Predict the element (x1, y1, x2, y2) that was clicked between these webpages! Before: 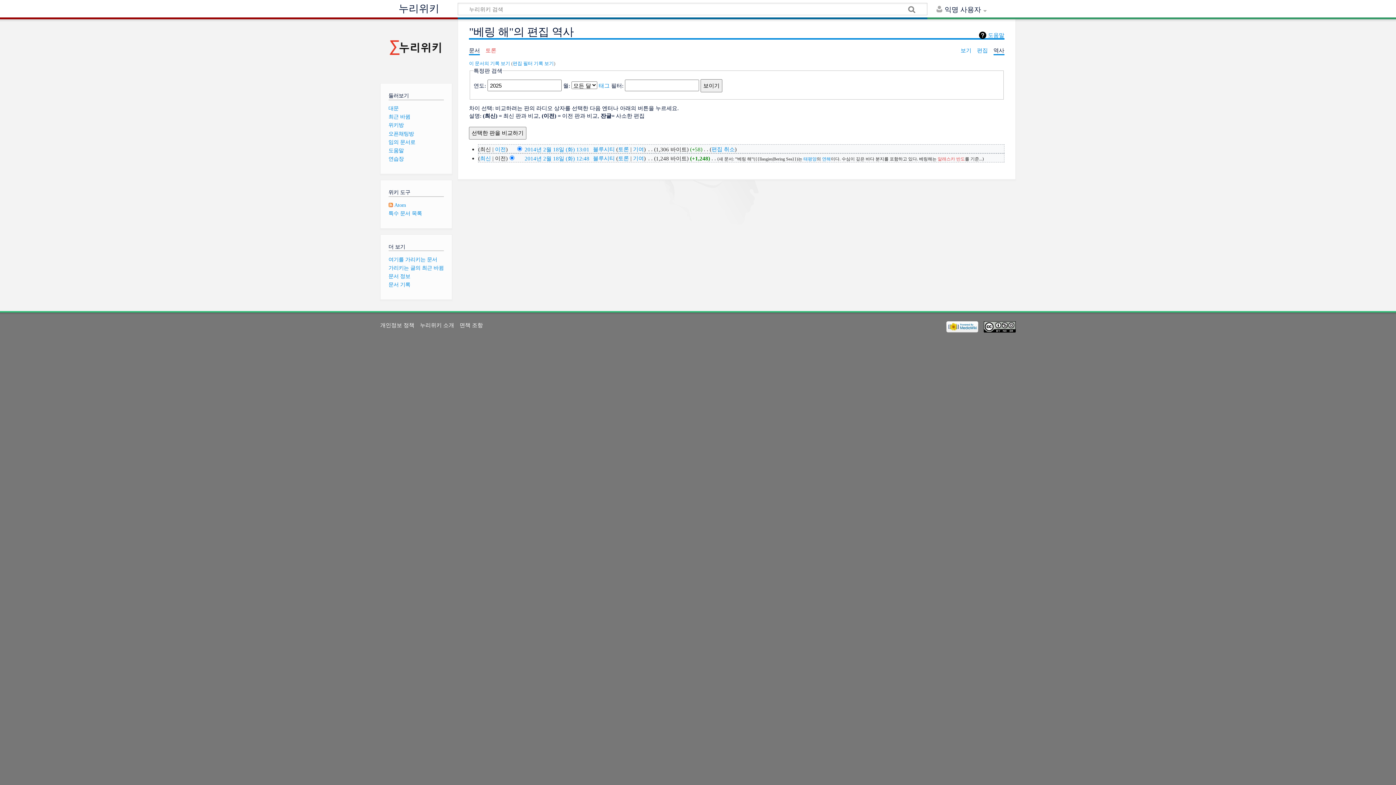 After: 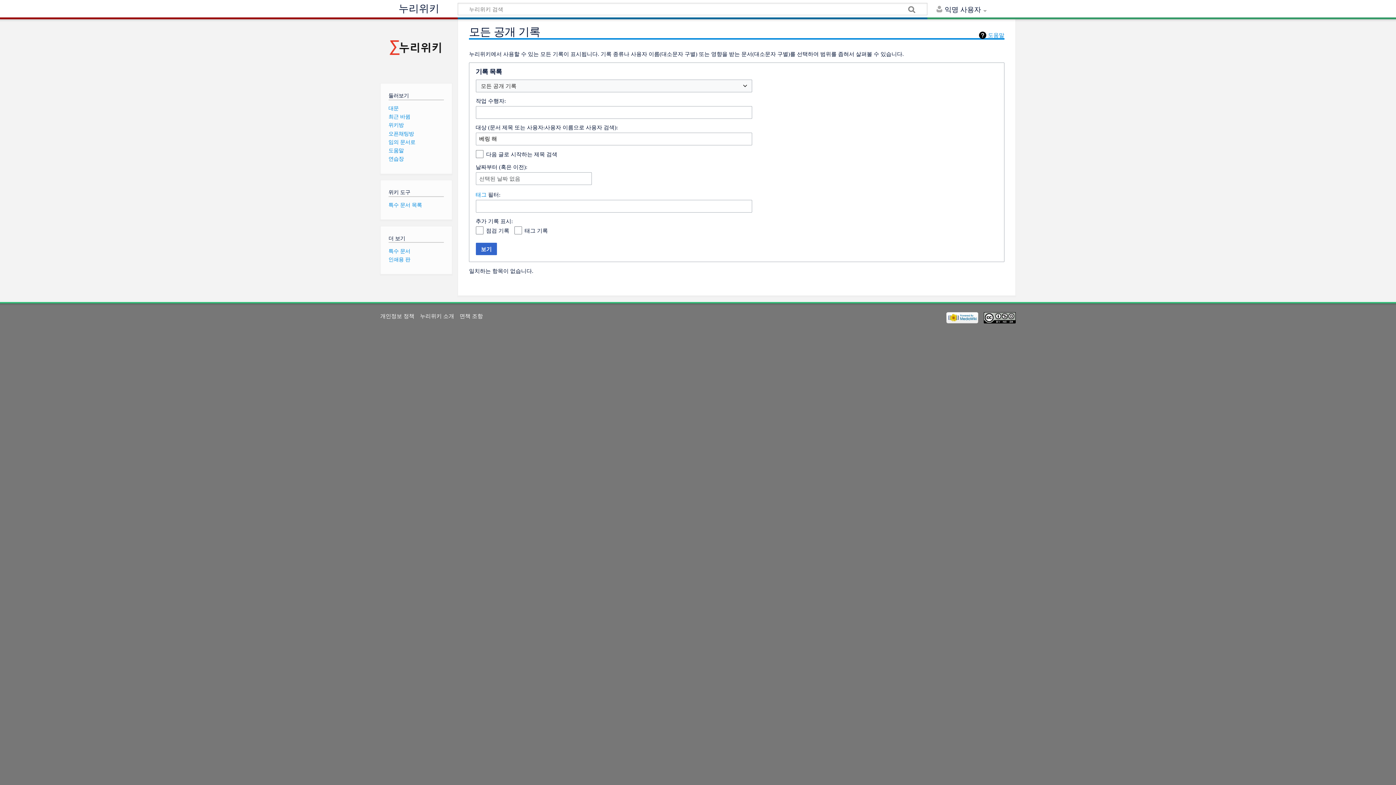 Action: label: 이 문서의 기록 보기 bbox: (469, 61, 510, 66)